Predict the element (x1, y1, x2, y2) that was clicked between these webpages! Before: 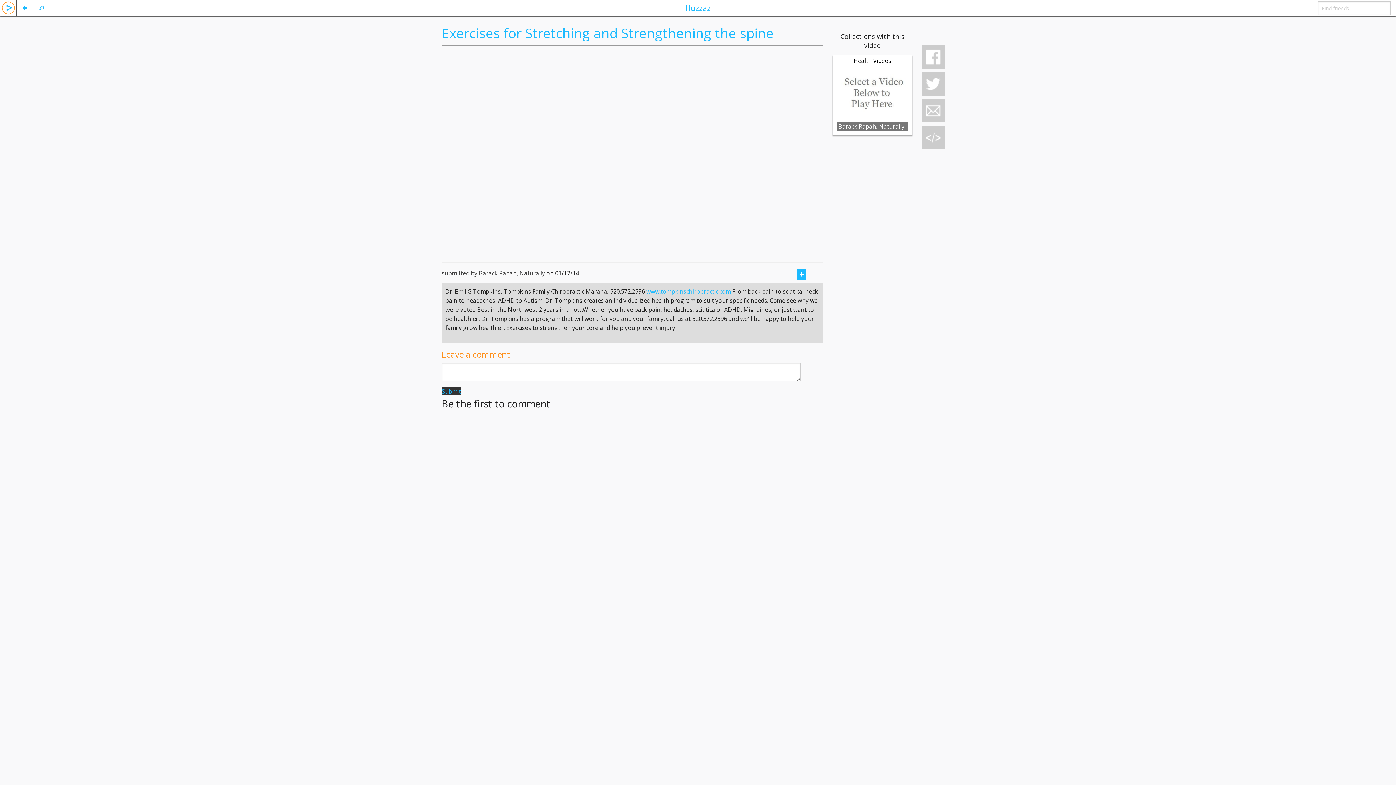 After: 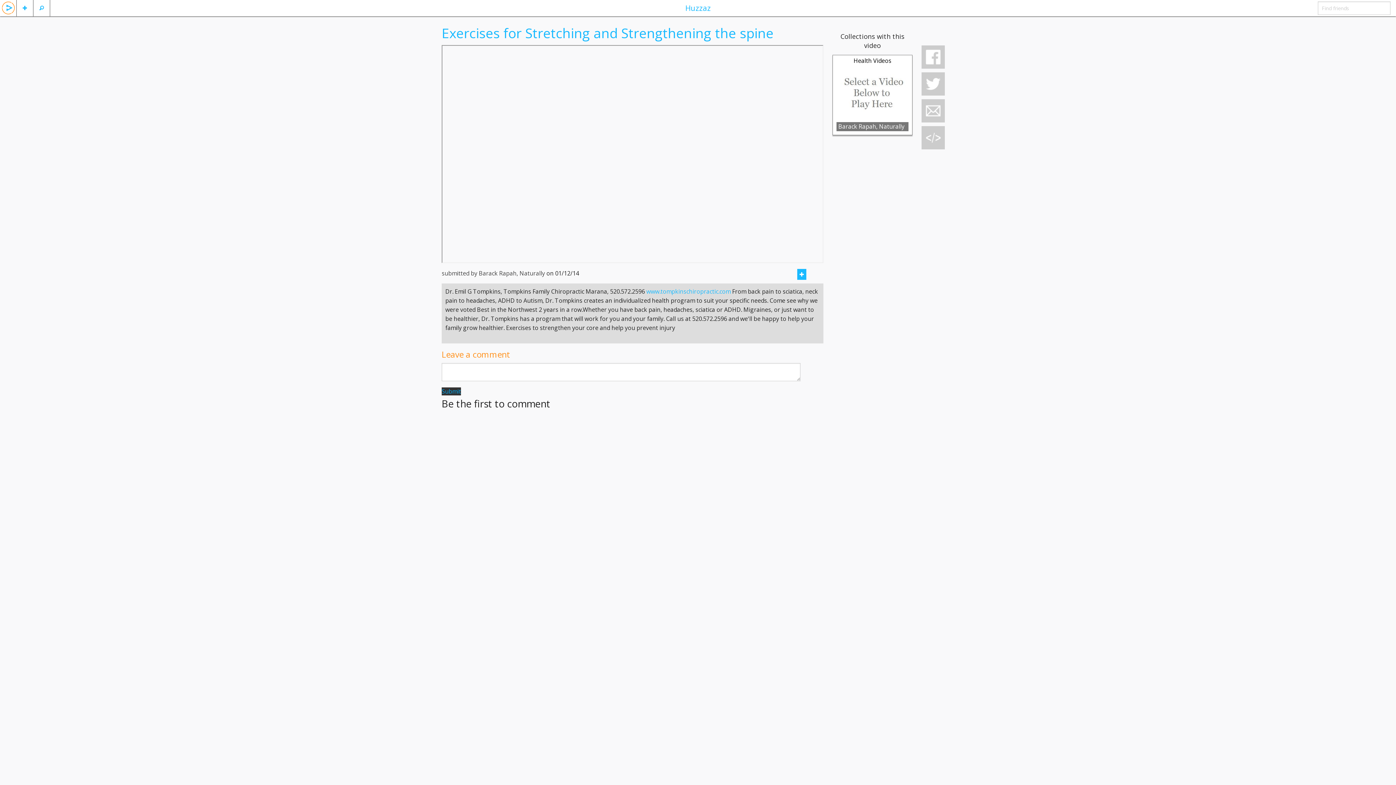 Action: label: Submit bbox: (441, 387, 461, 395)